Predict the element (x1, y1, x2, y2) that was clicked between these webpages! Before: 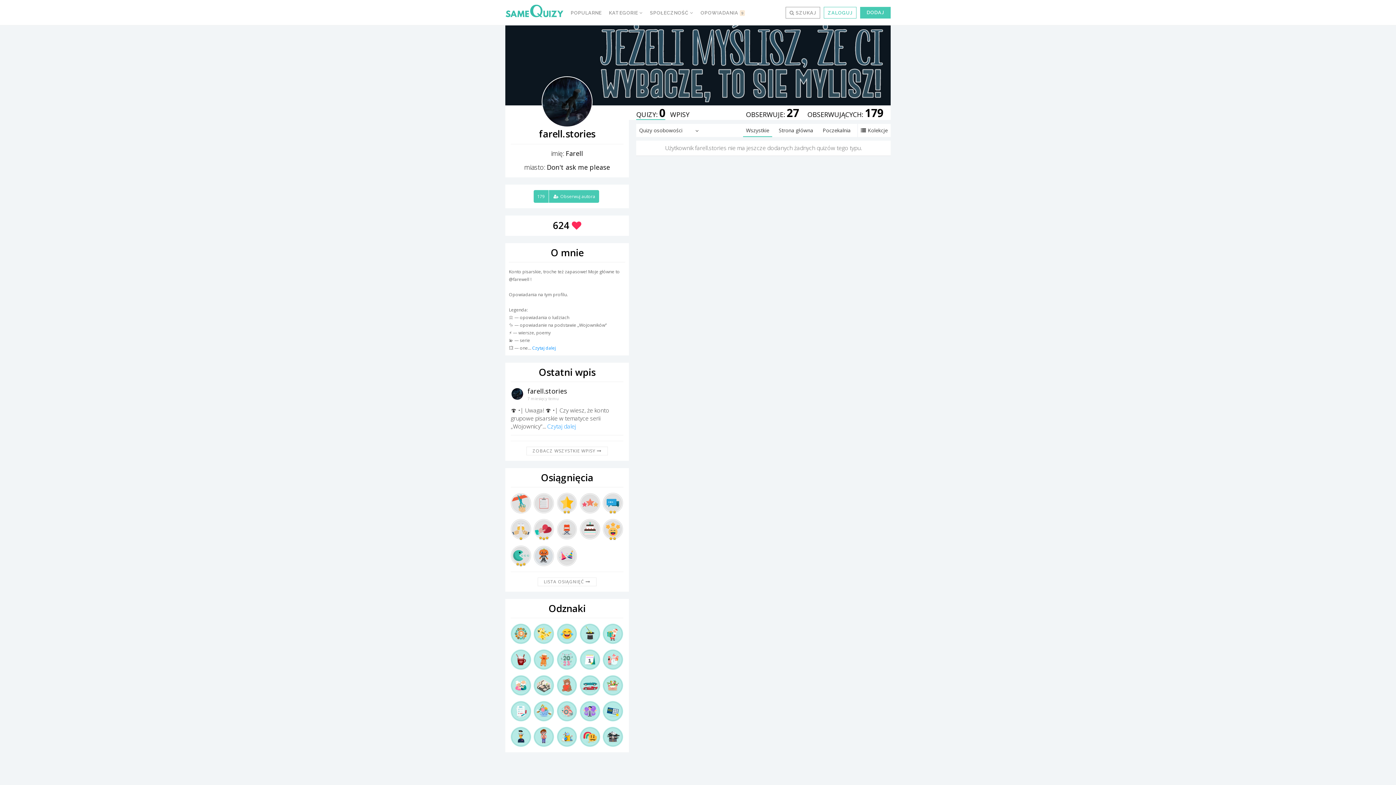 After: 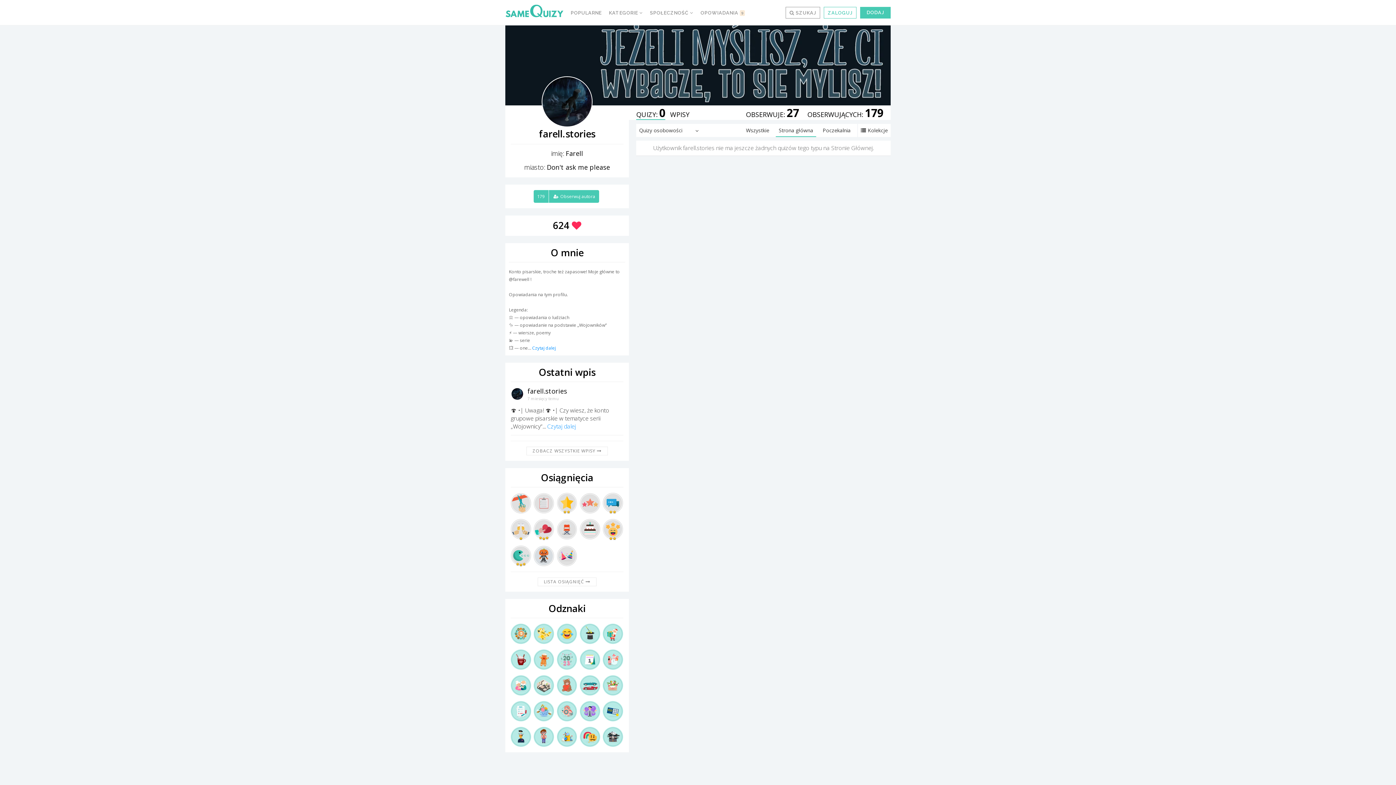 Action: bbox: (776, 124, 816, 137) label: Strona główna